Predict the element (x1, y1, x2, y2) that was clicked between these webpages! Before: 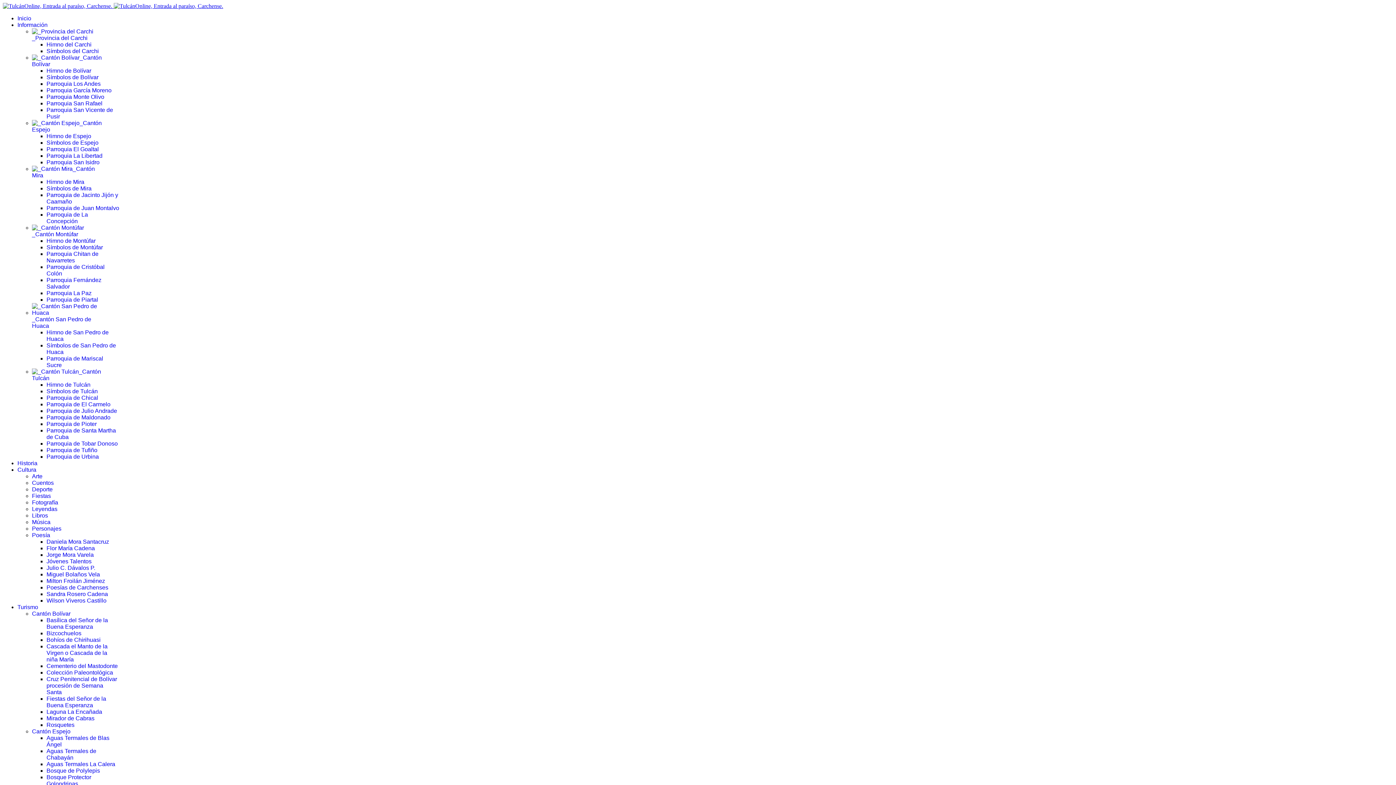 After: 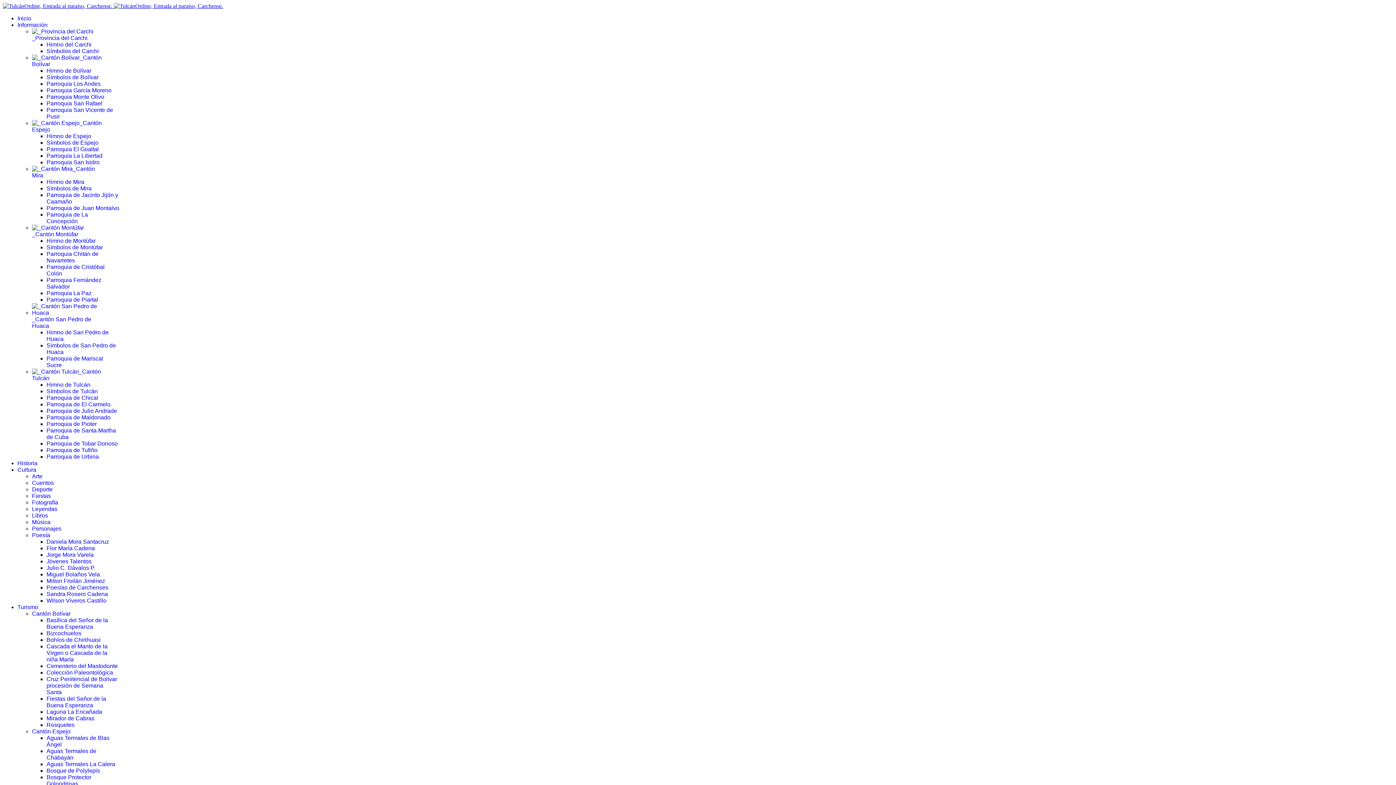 Action: label: Símbolos de Espejo bbox: (46, 139, 98, 145)